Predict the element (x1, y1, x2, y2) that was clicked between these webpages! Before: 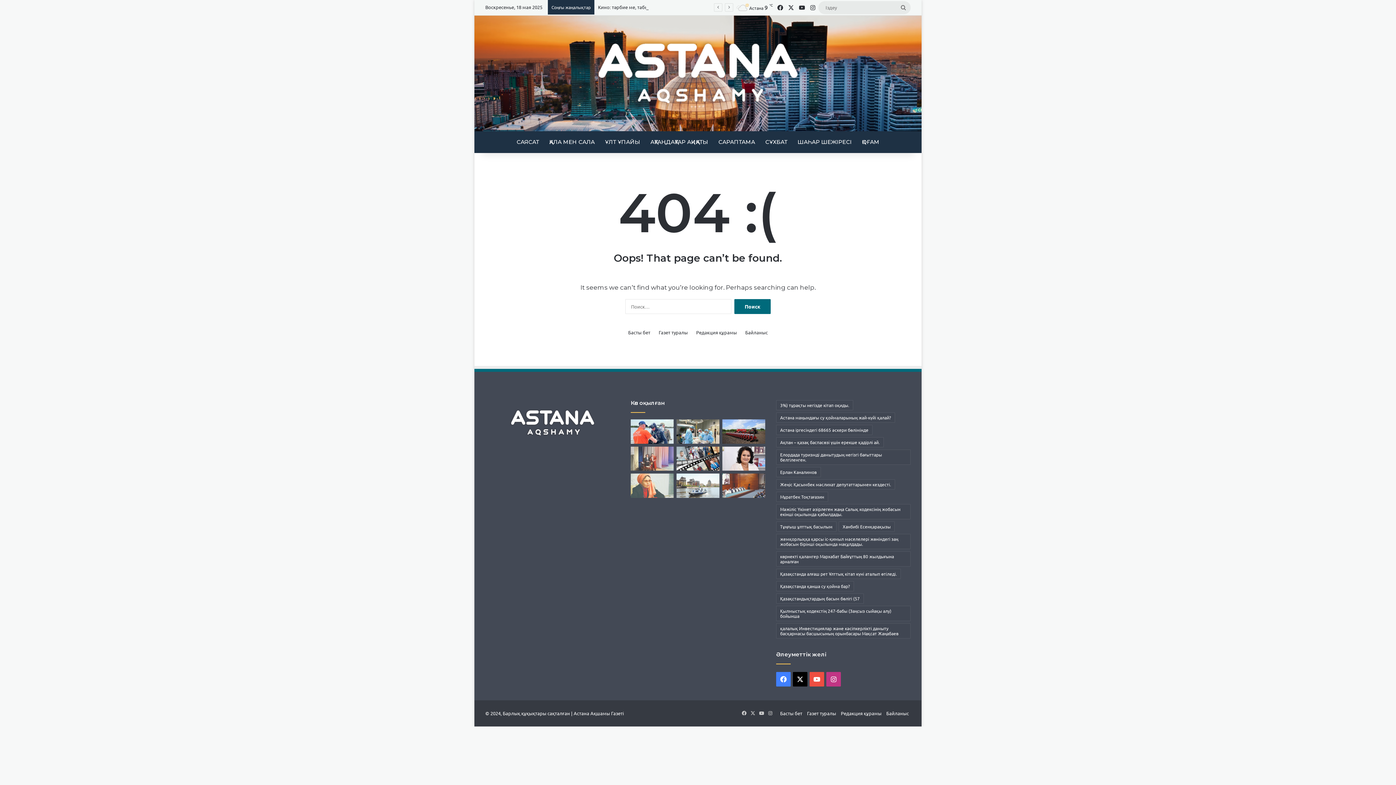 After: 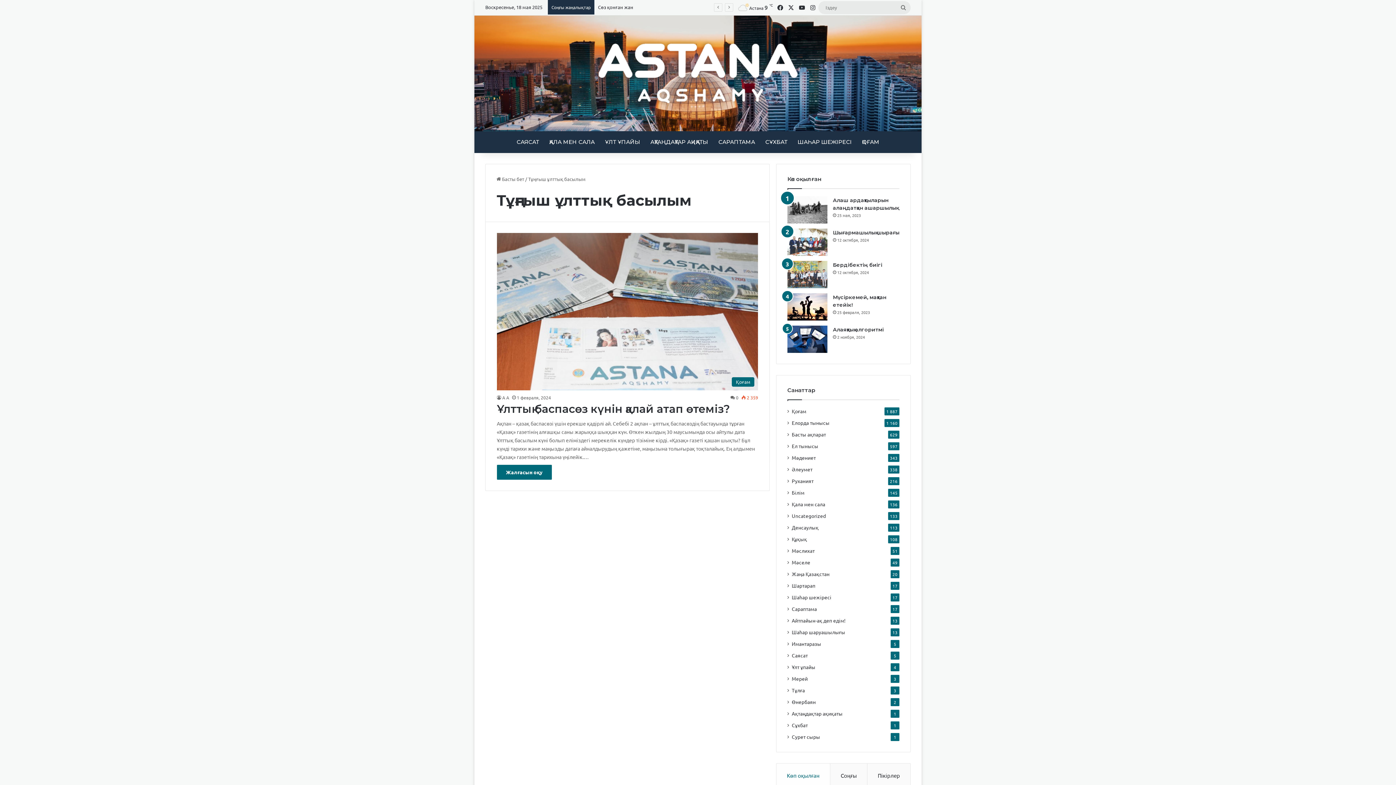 Action: bbox: (776, 521, 836, 532) label: Тұңғыш ұлттық басылым (1 элемент)